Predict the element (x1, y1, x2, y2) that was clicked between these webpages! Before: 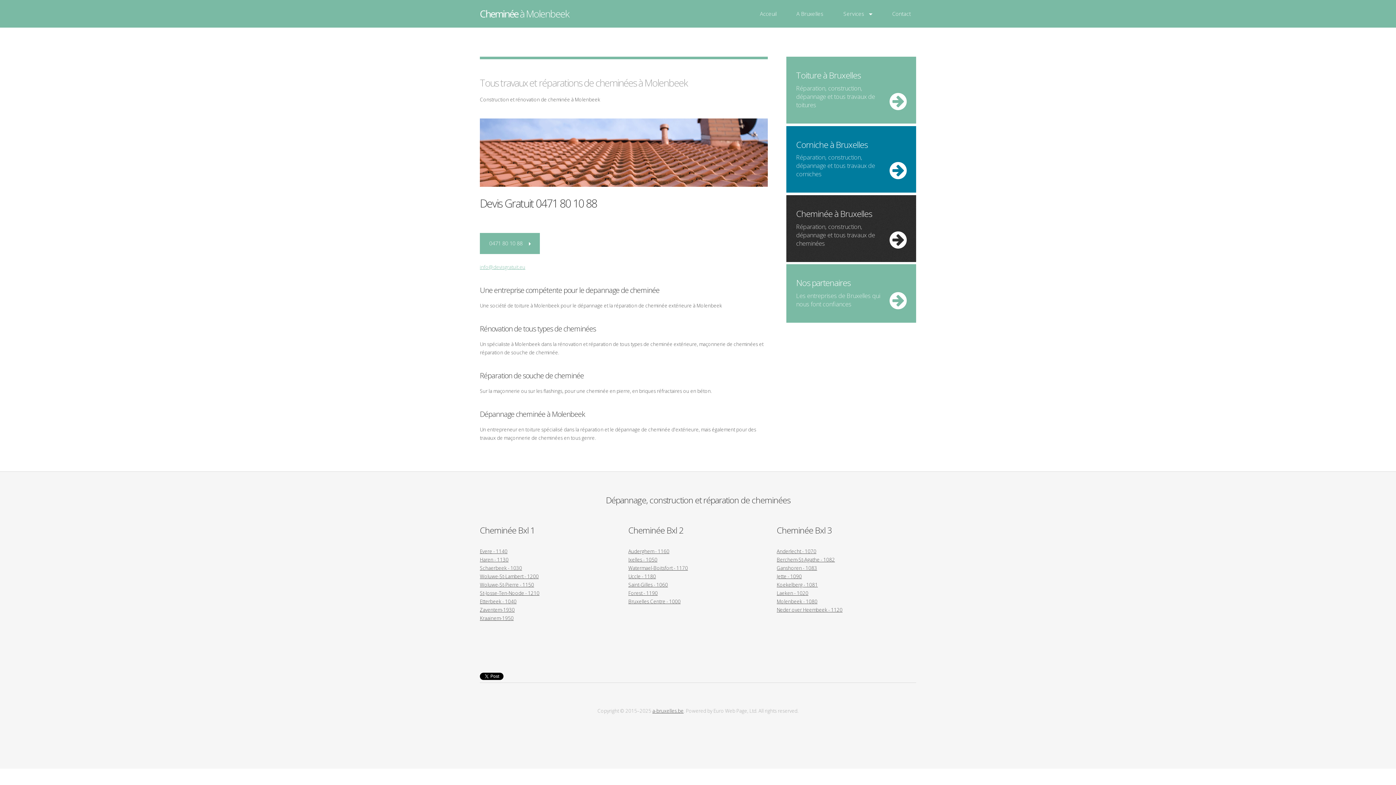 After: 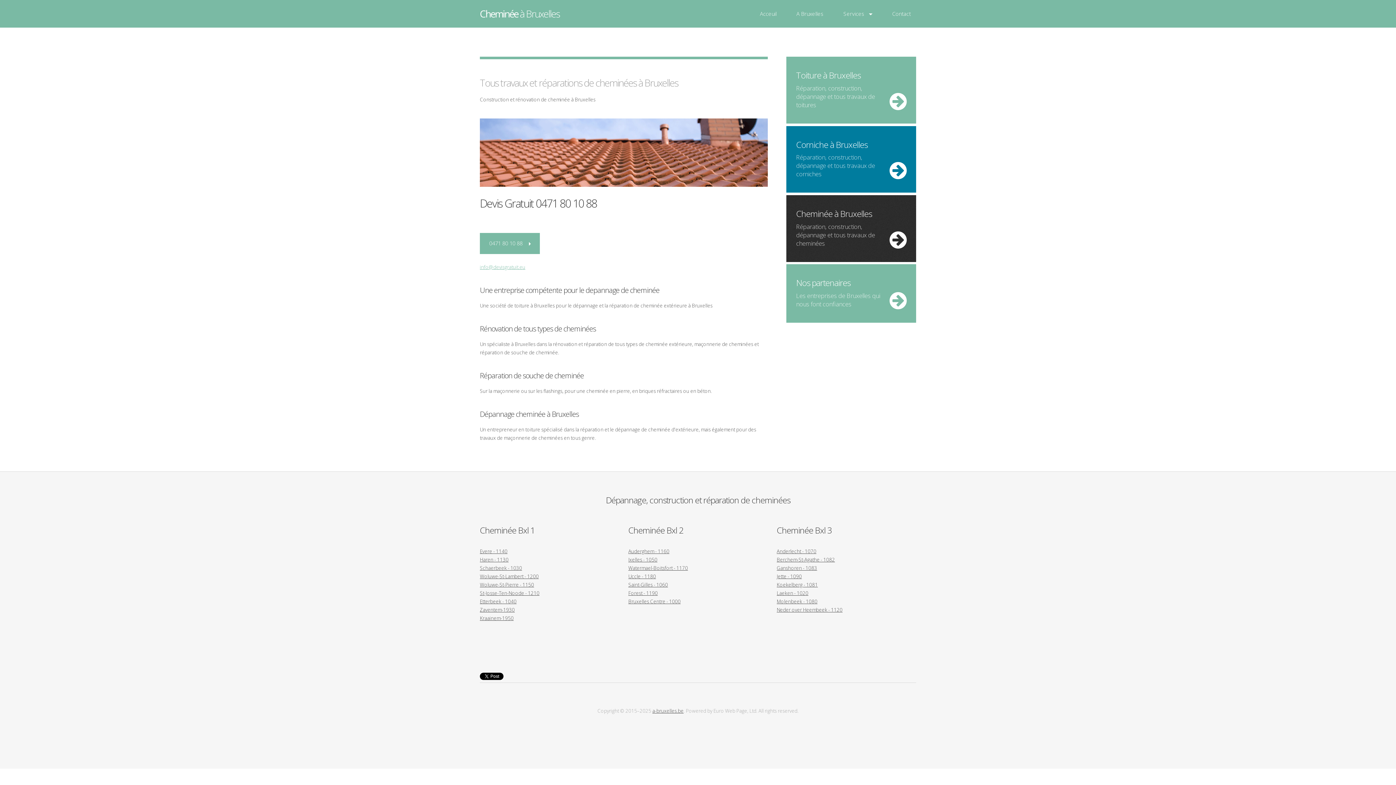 Action: bbox: (786, 195, 916, 262) label: Cheminée à Bruxelles

Réparation, construction, dépannage et tous travaux de cheminées